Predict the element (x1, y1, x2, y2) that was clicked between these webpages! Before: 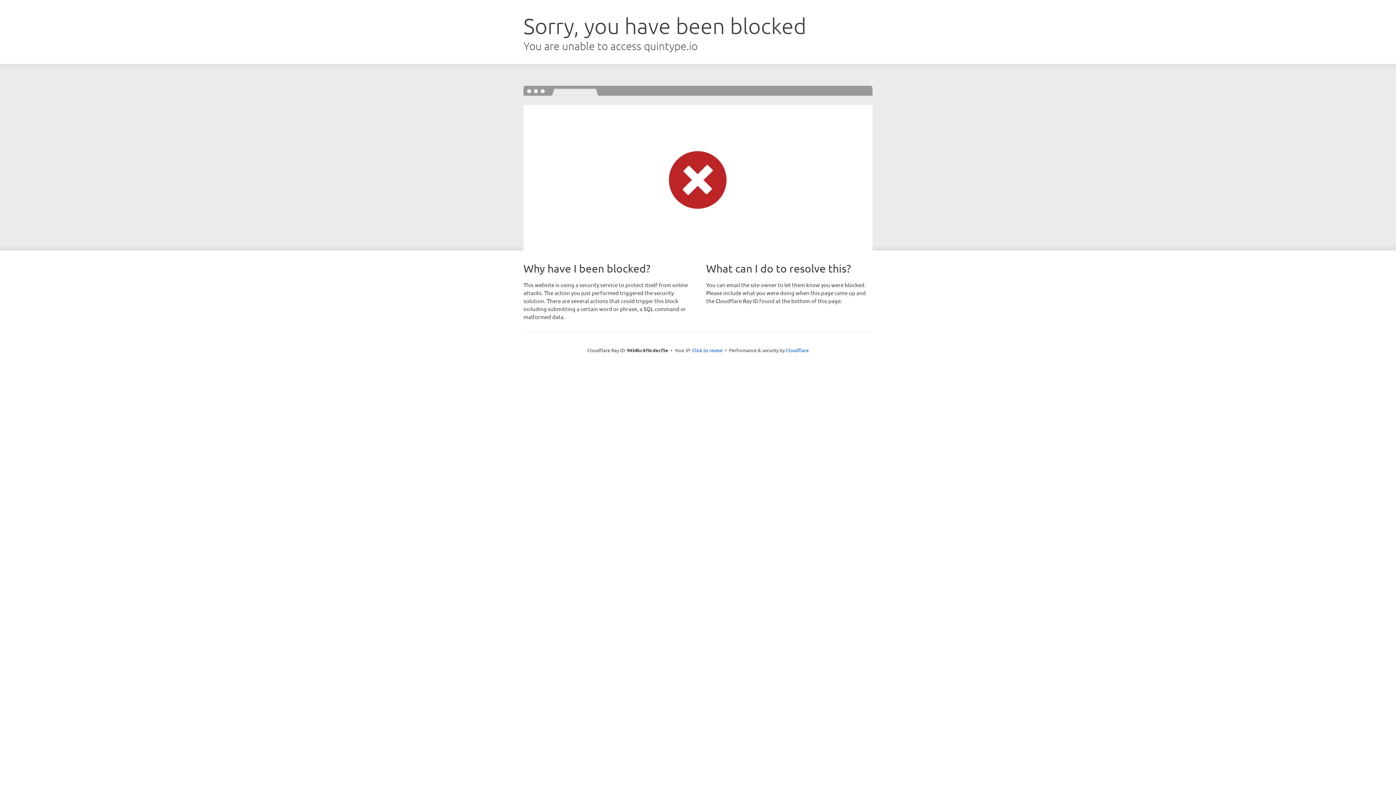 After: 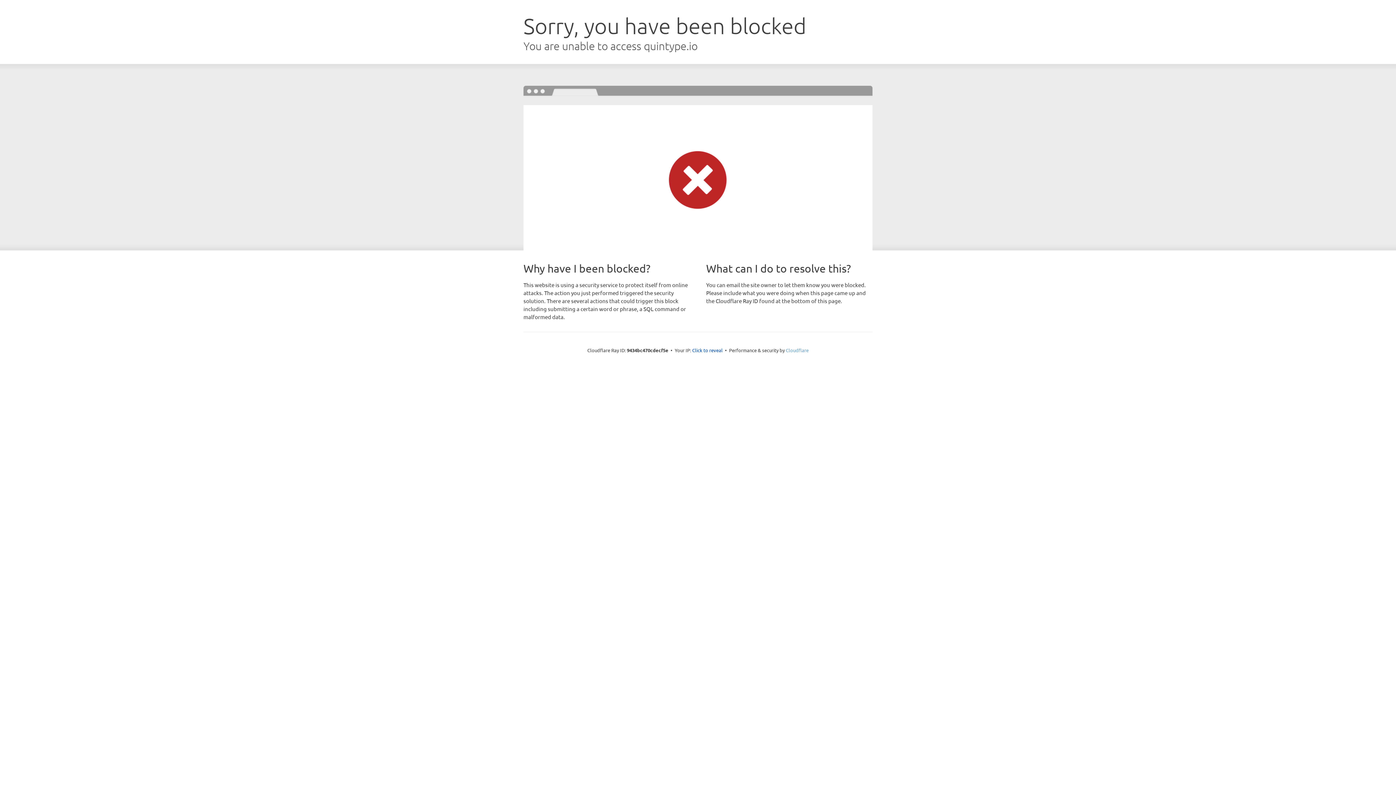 Action: bbox: (786, 347, 808, 353) label: Cloudflare